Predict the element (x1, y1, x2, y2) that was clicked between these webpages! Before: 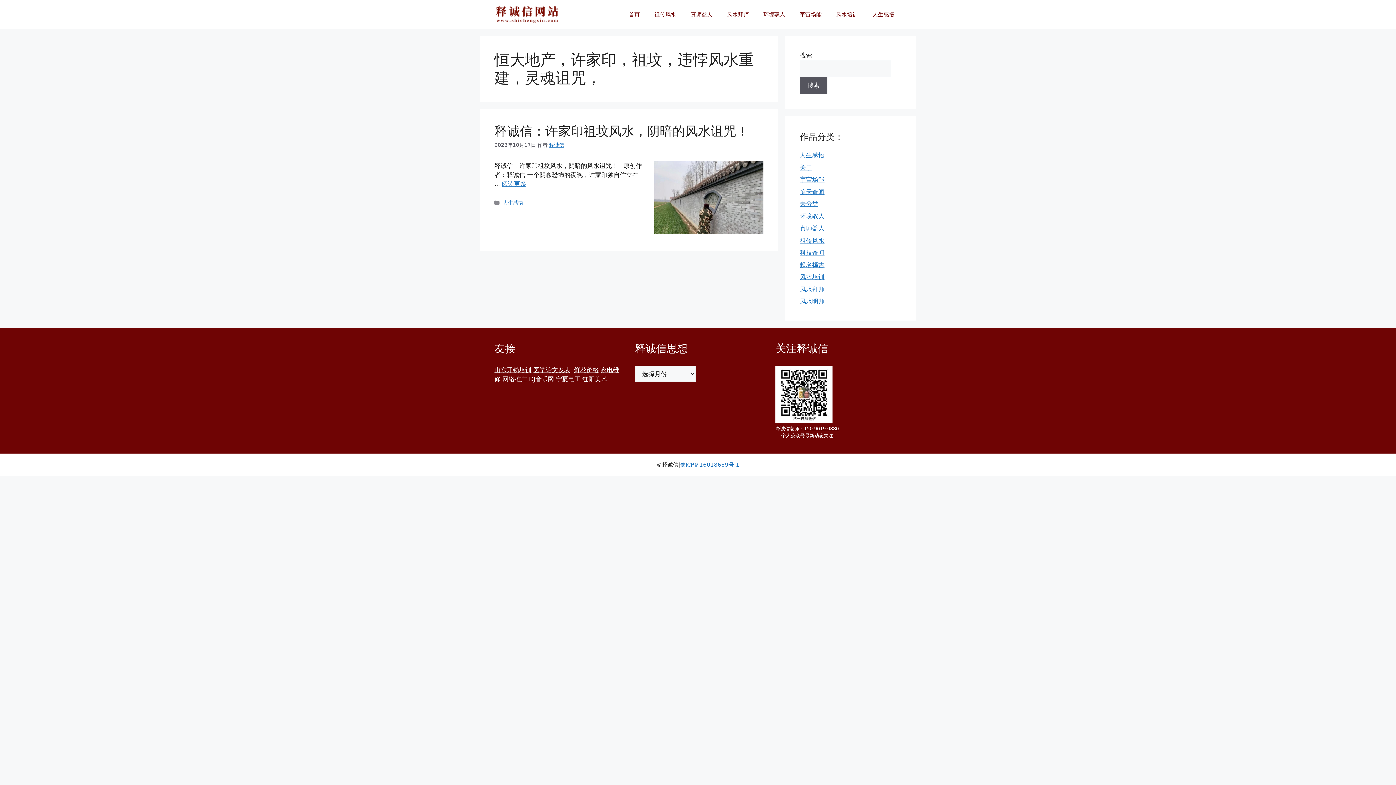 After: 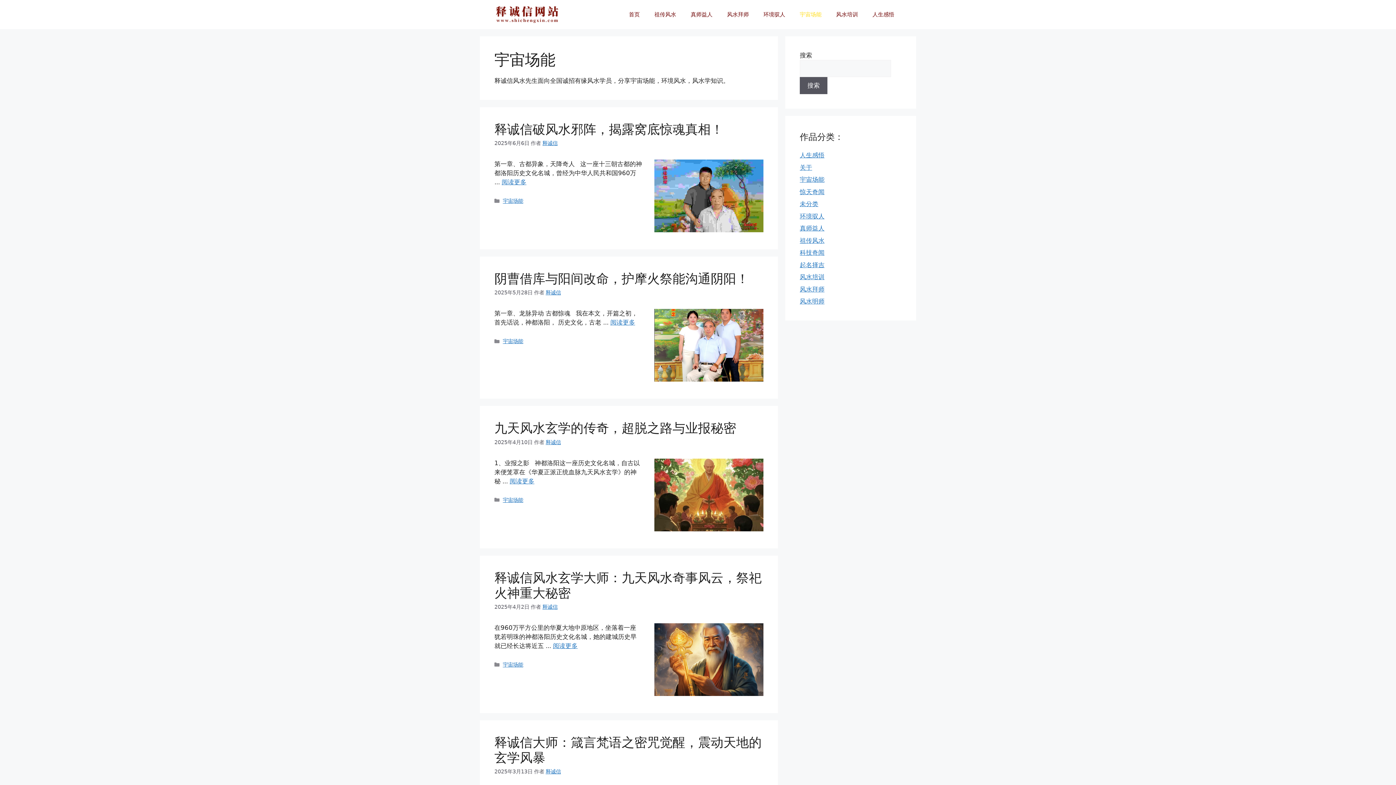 Action: label: 宇宙场能 bbox: (792, 0, 829, 29)